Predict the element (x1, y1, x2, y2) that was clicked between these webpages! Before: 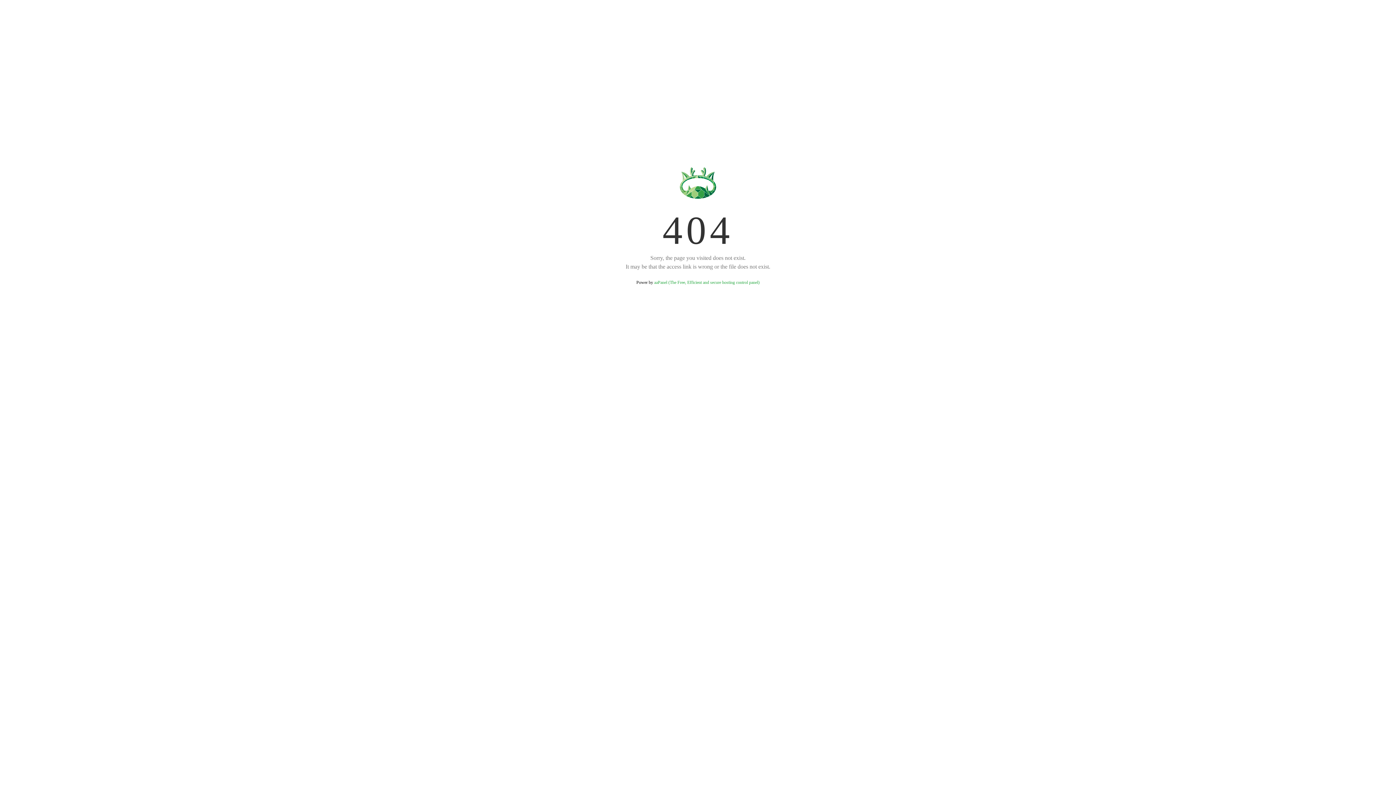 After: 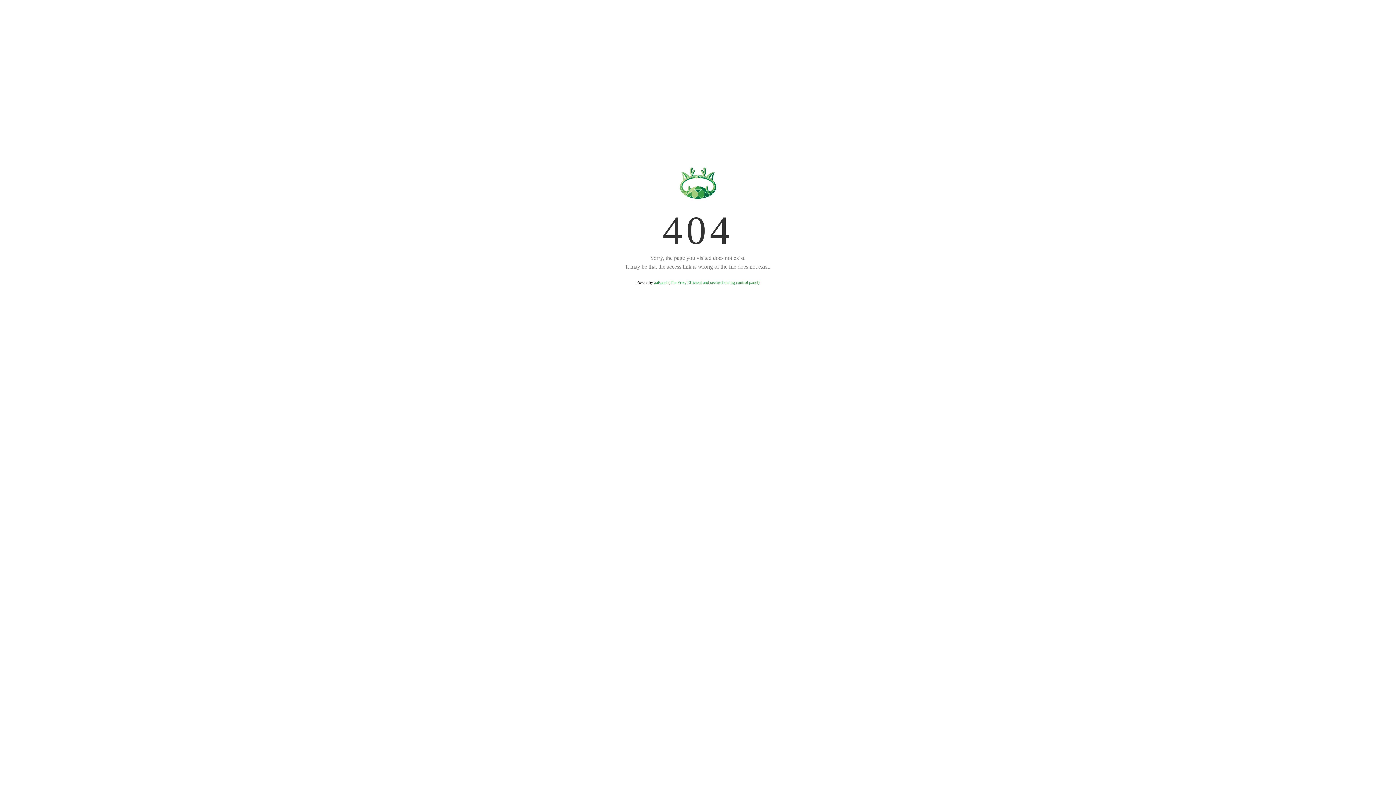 Action: label: aaPanel (The Free, Efficient and secure hosting control panel) bbox: (654, 280, 759, 285)